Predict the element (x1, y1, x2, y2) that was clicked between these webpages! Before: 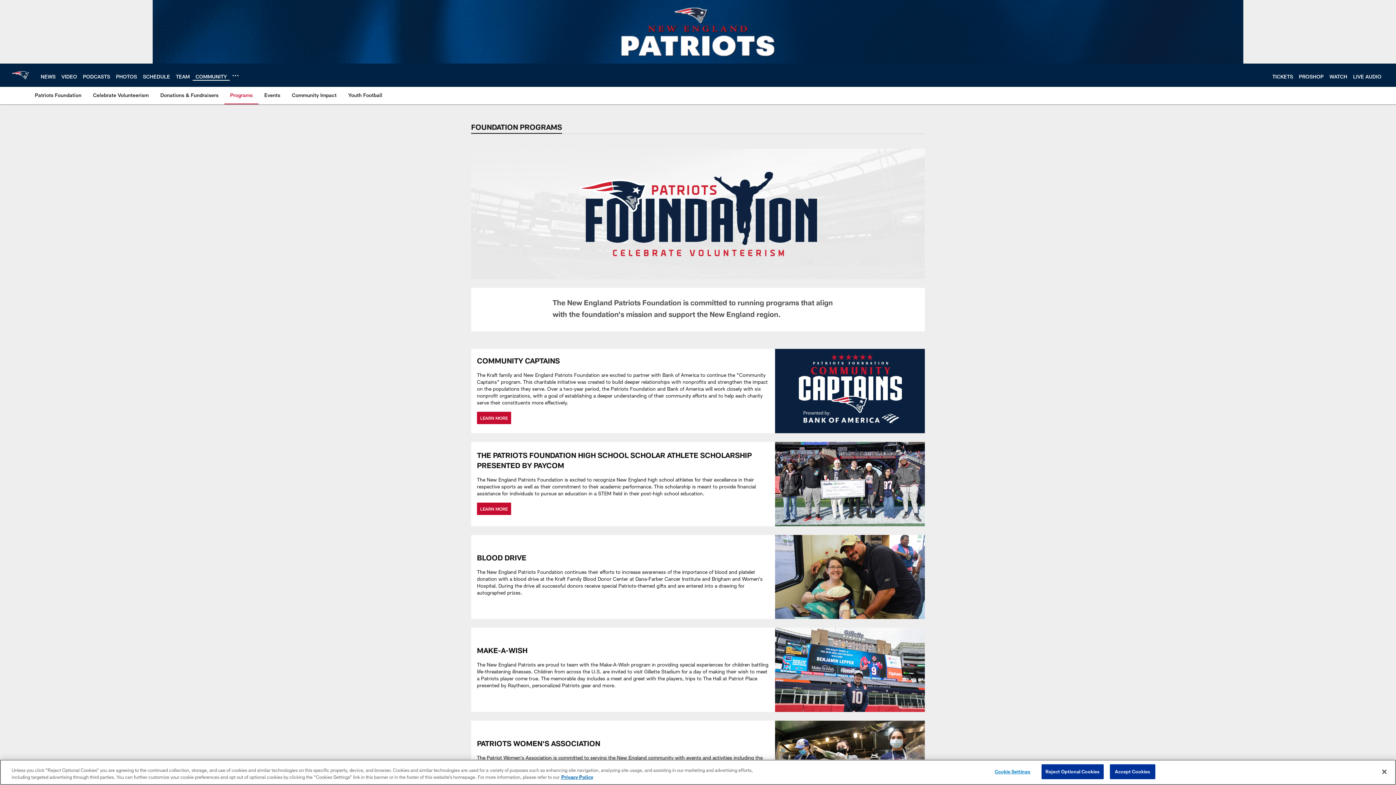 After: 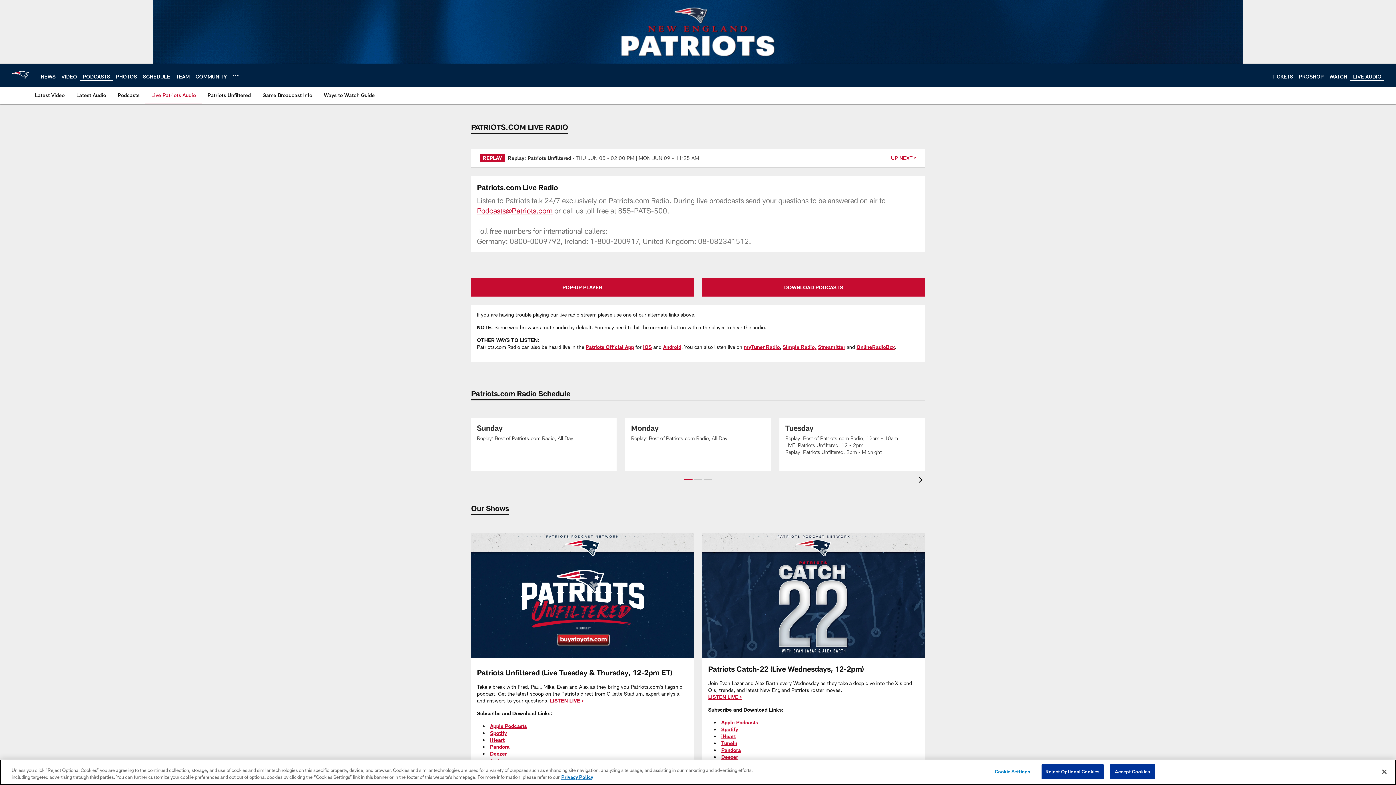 Action: label: LIVE AUDIO bbox: (1353, 73, 1381, 79)